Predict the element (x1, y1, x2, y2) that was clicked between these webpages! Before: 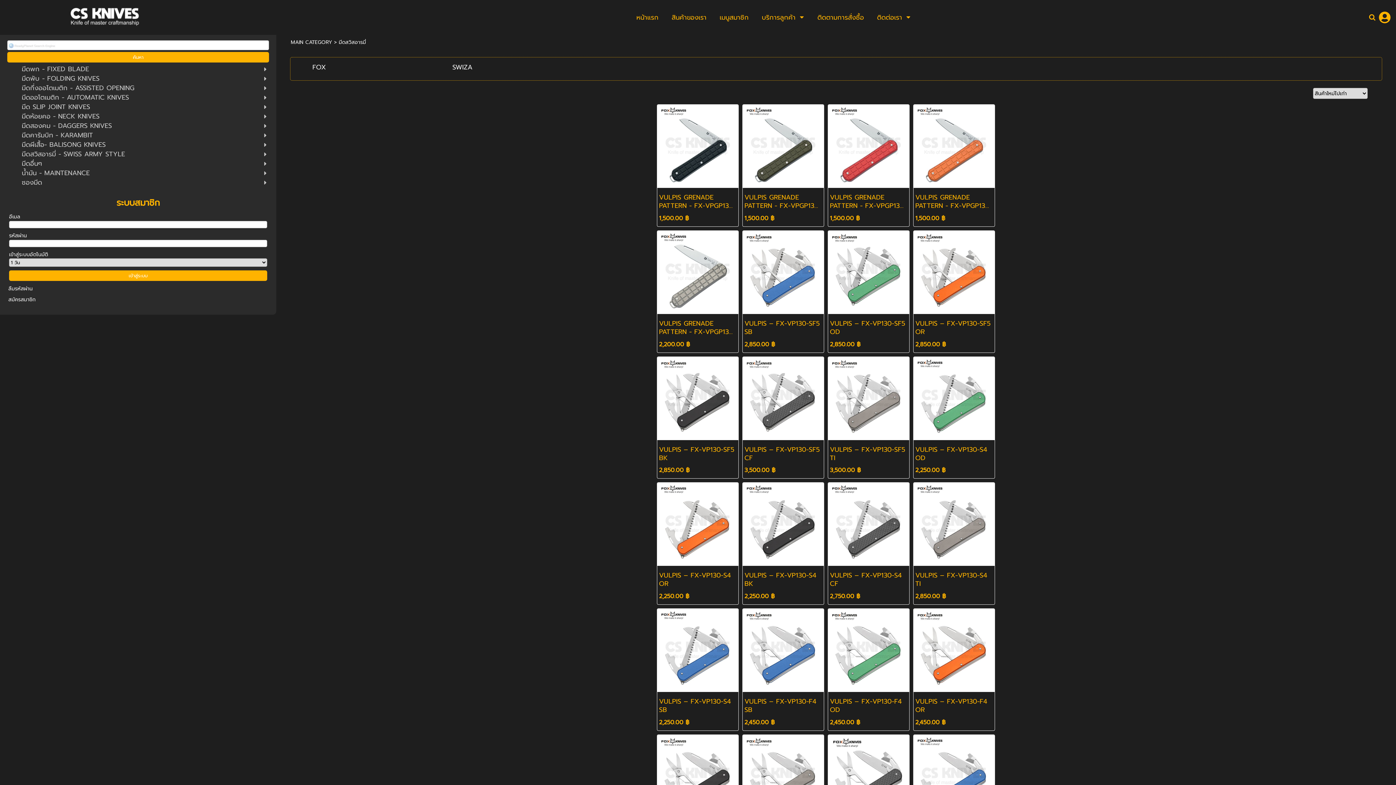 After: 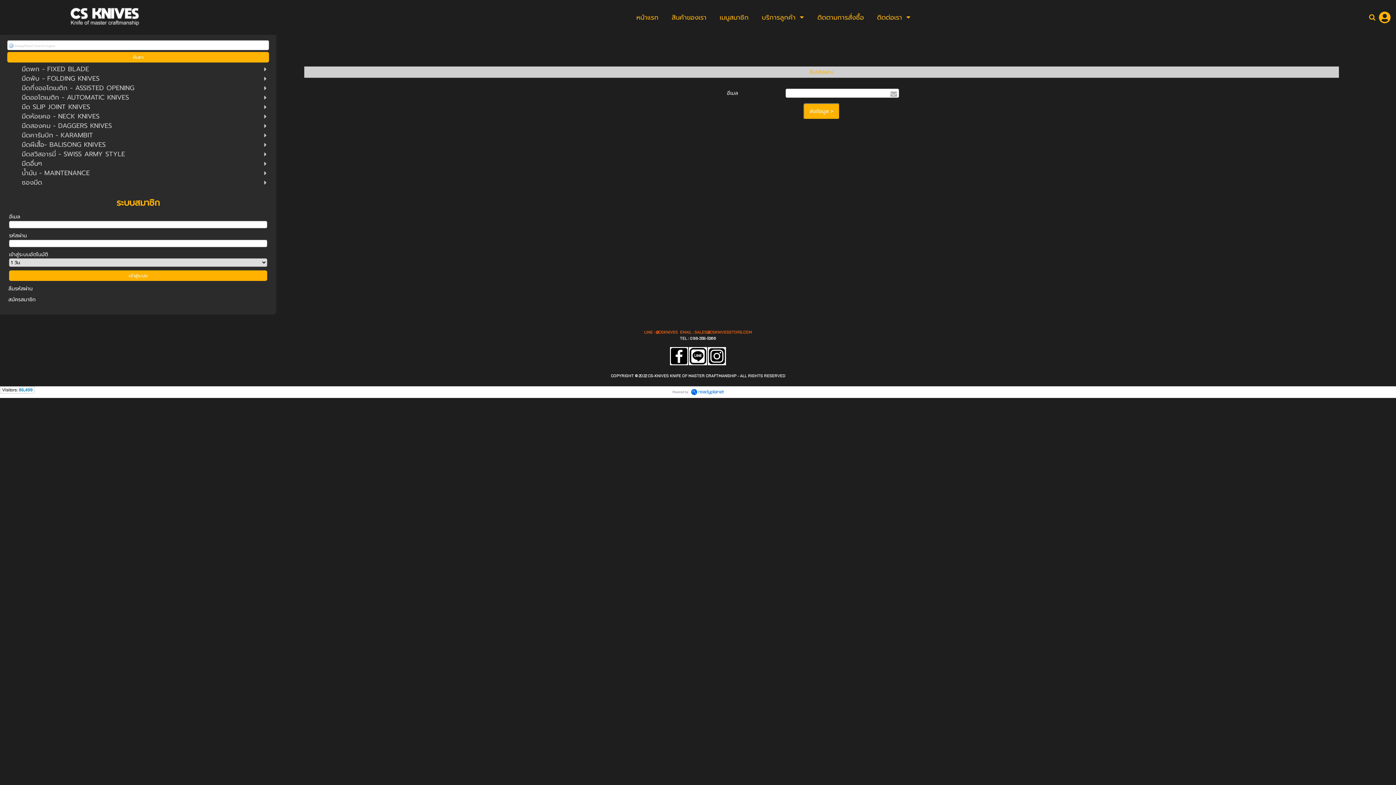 Action: bbox: (7, 284, 269, 293) label: ลืมรหัสผ่าน